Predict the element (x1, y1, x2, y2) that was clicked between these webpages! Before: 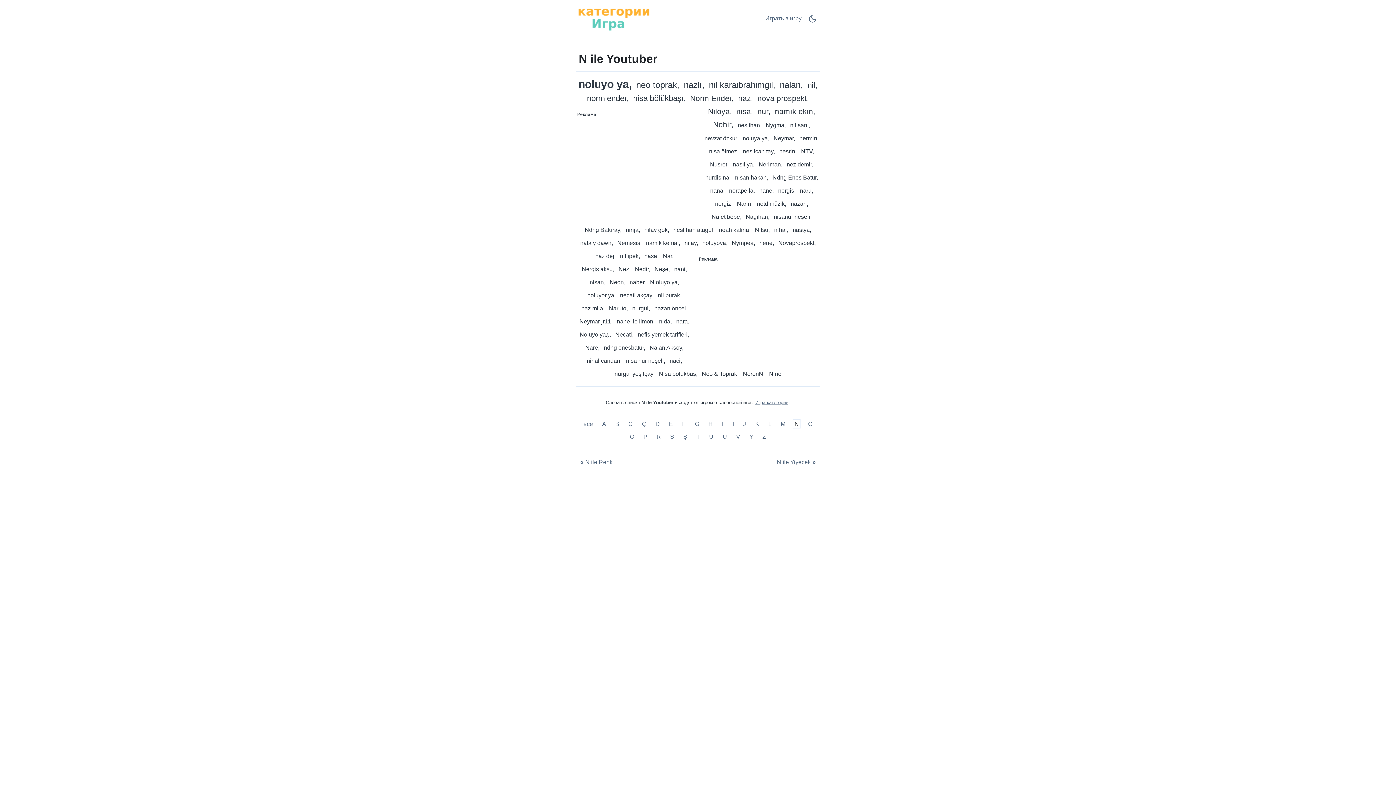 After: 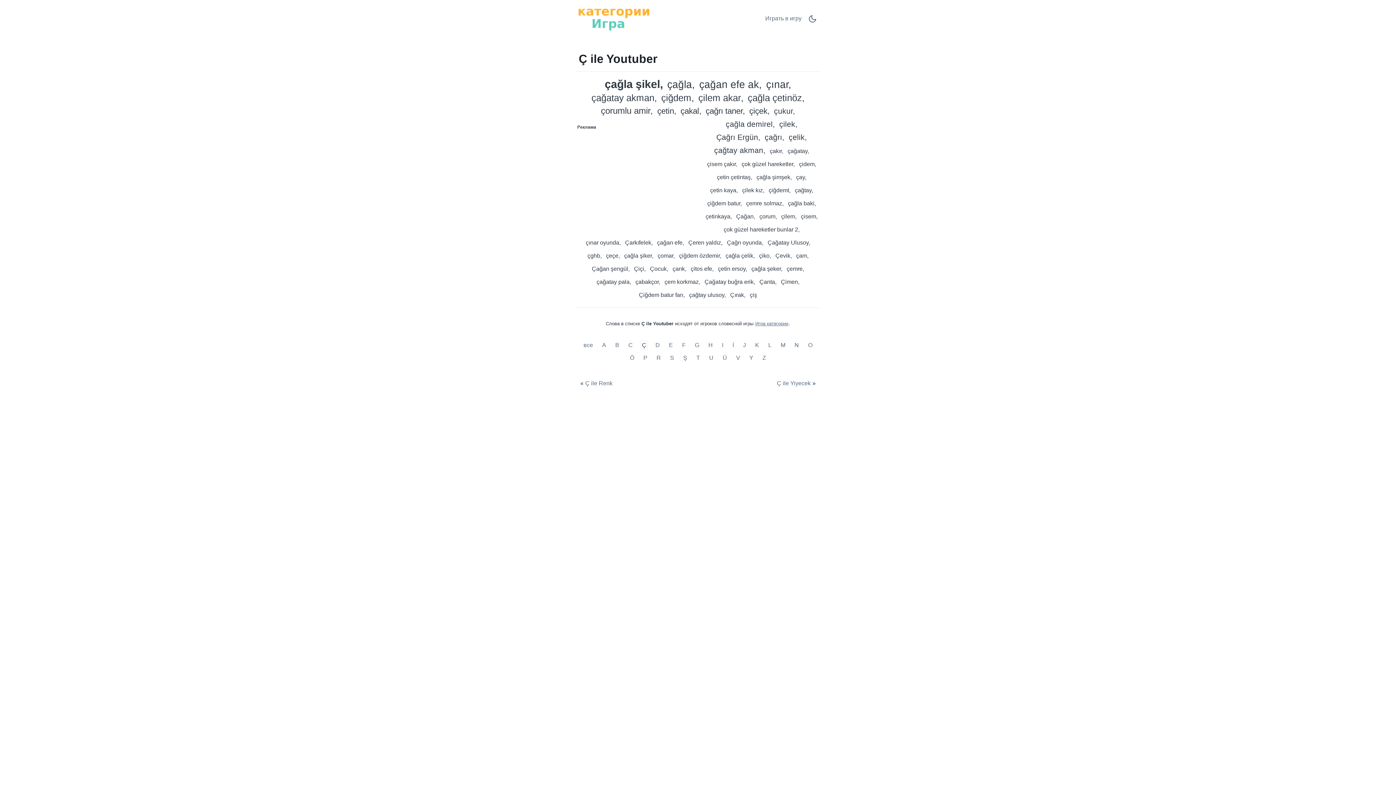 Action: bbox: (640, 419, 647, 428) label: Ç ile Youtuber